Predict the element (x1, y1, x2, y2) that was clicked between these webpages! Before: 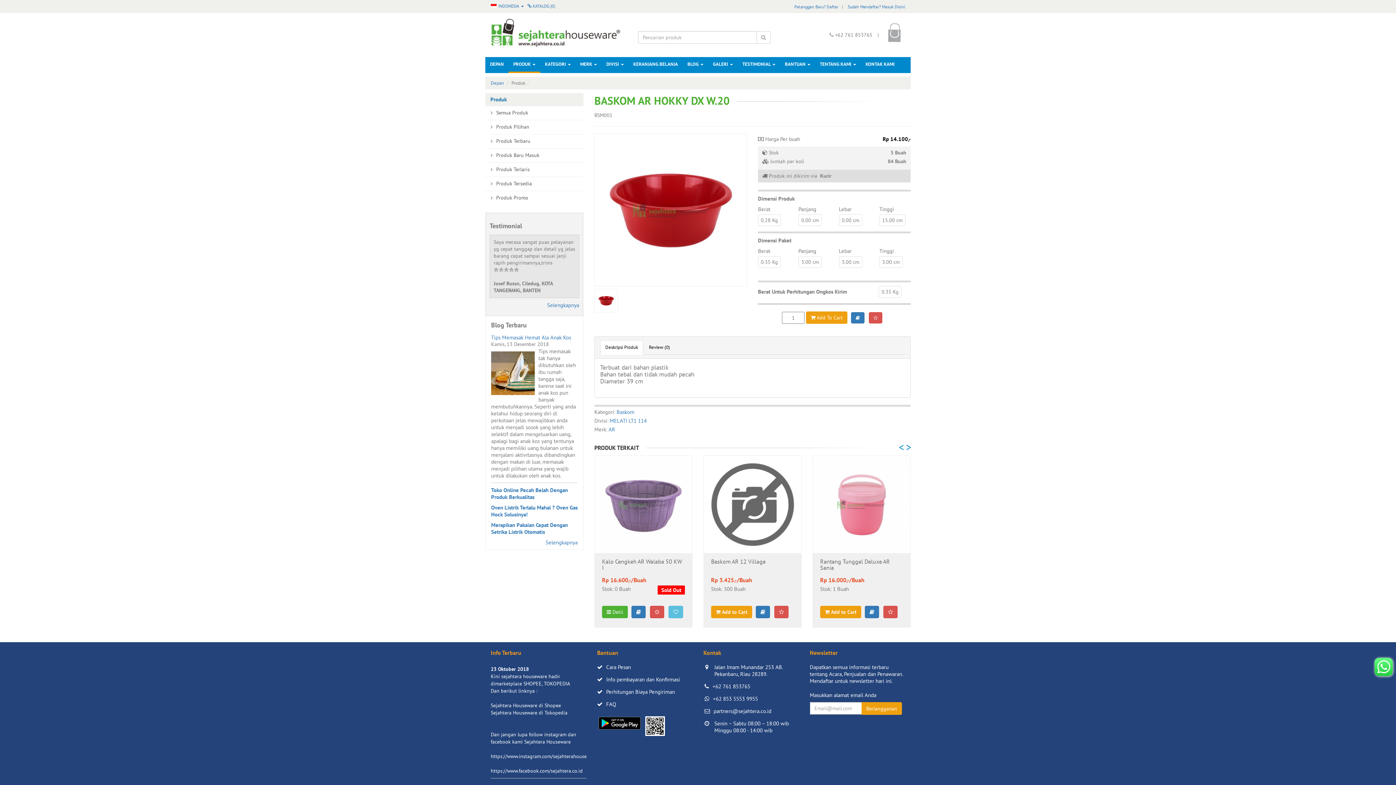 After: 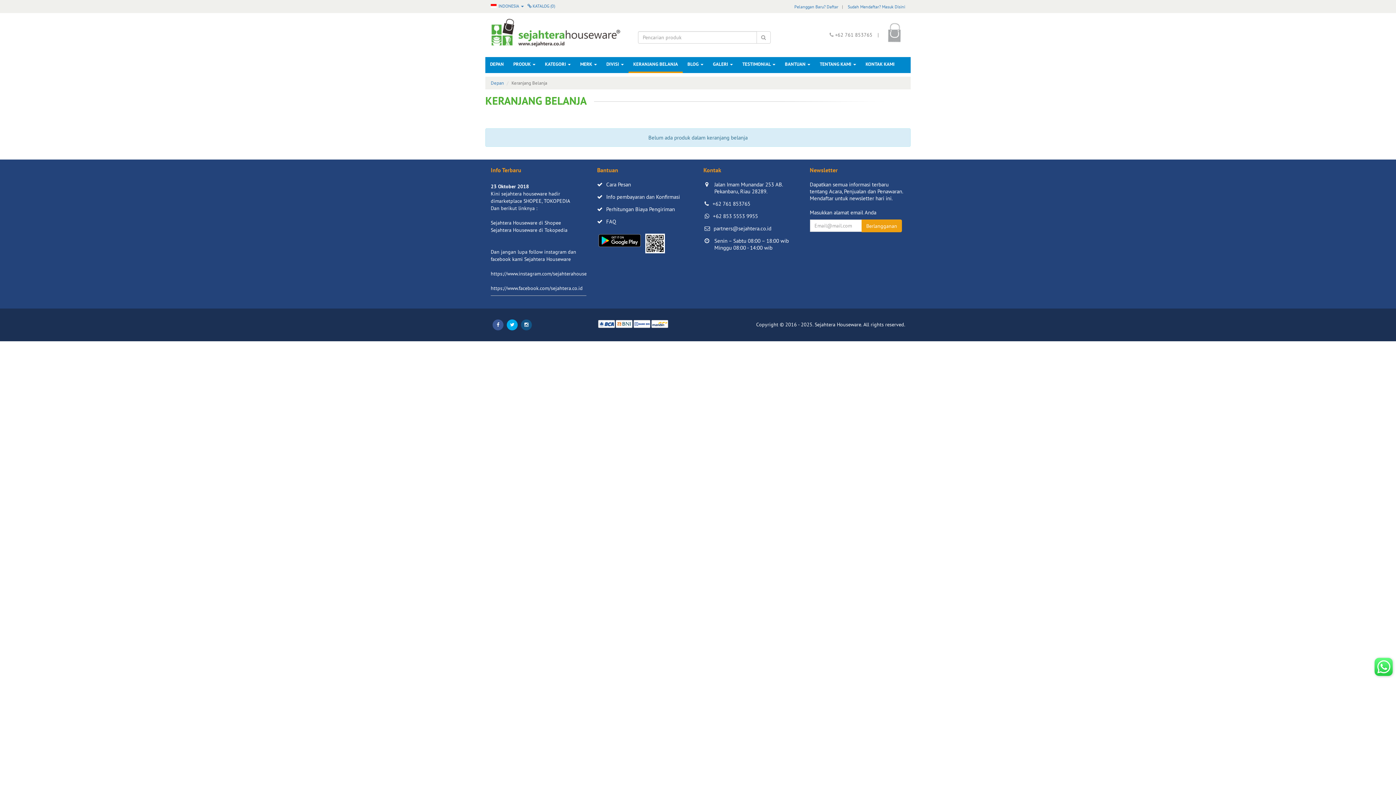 Action: bbox: (887, 31, 901, 38)